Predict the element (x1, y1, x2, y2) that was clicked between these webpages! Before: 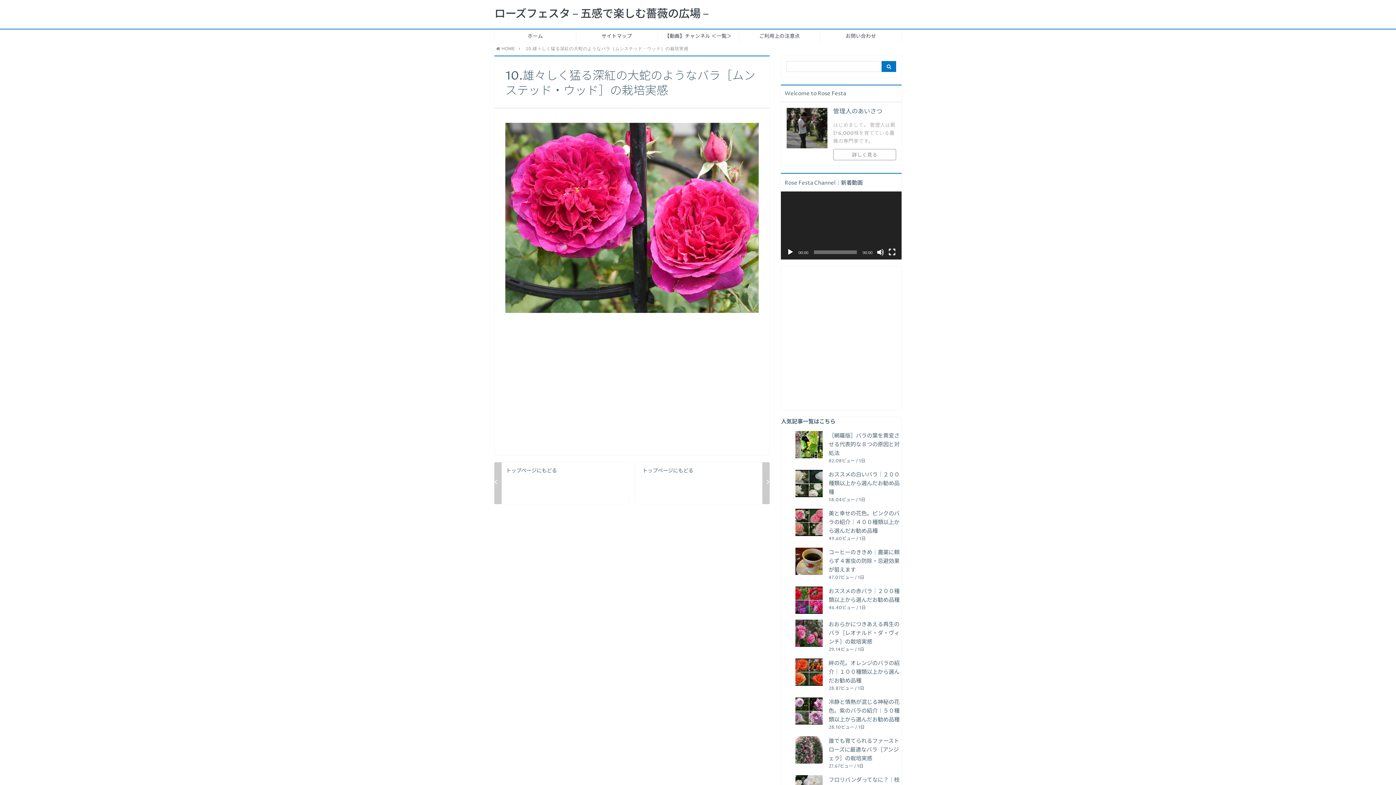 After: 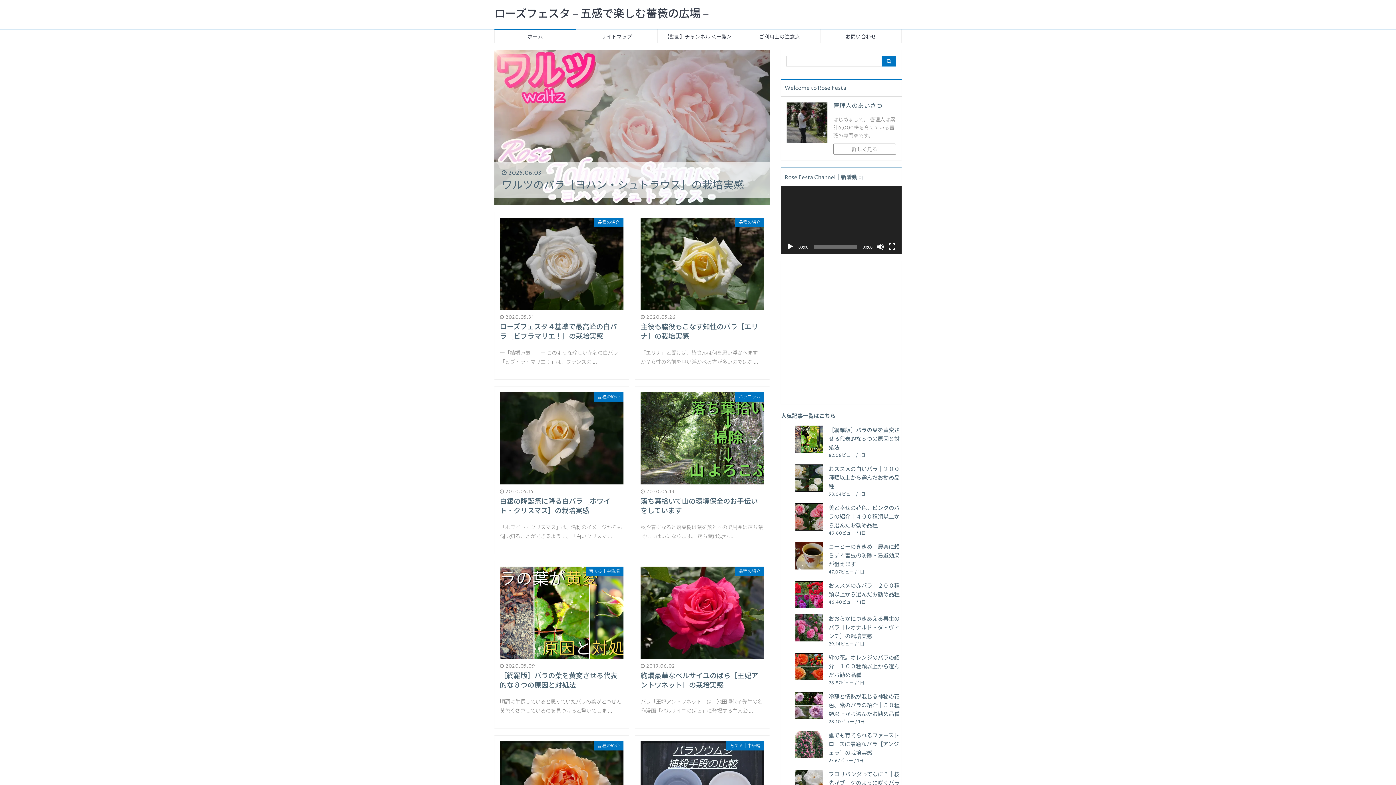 Action: label: HOME bbox: (496, 46, 515, 51)